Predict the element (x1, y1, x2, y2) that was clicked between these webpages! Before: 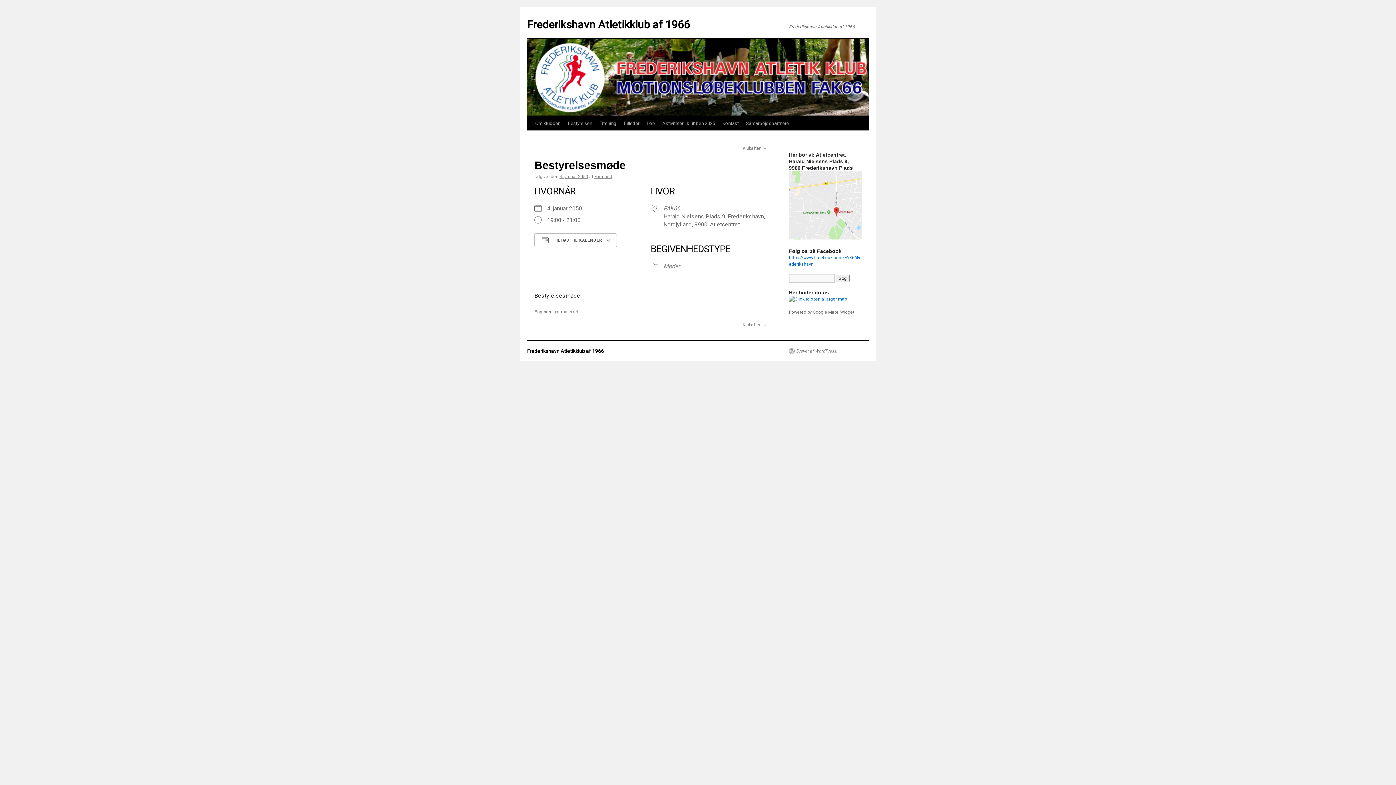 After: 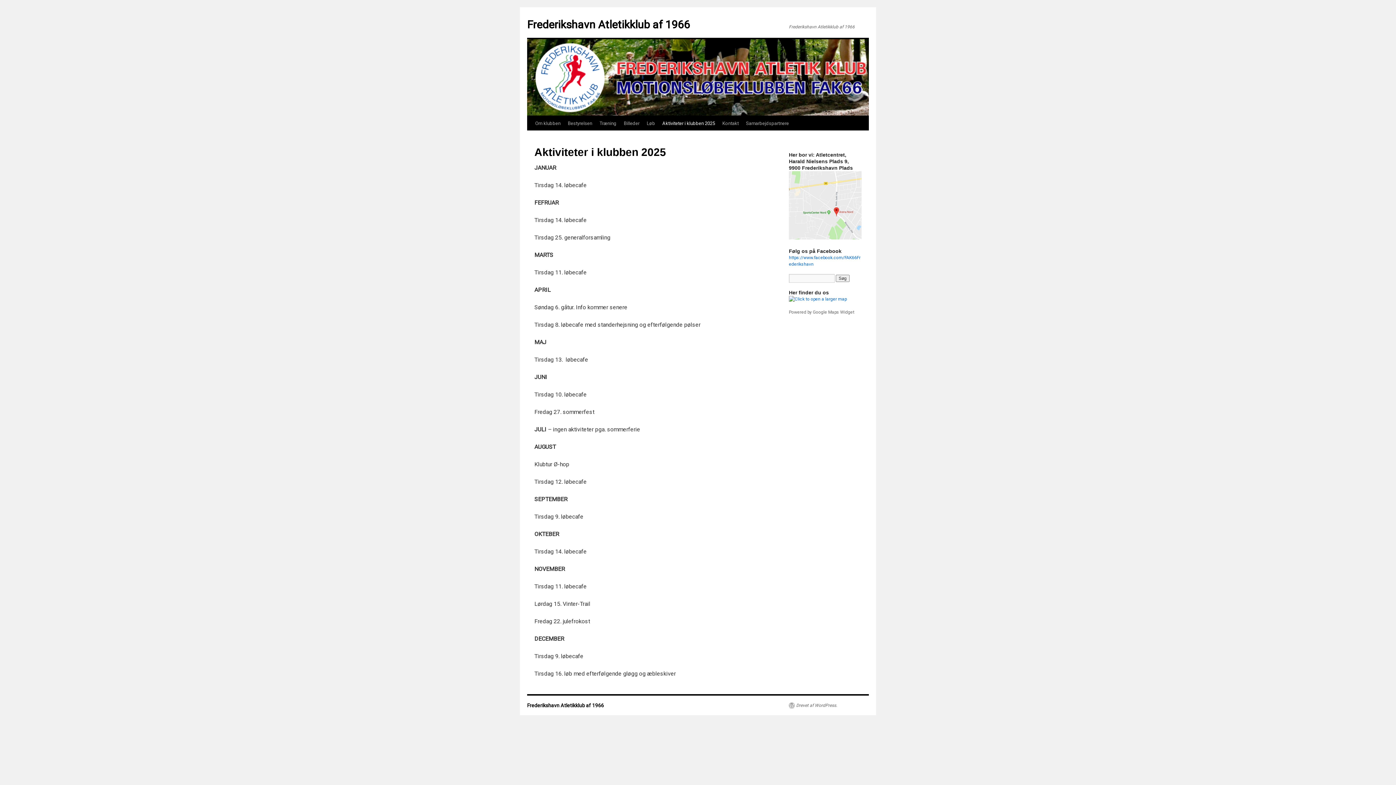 Action: bbox: (658, 116, 718, 130) label: Aktiviteter i klubben 2025